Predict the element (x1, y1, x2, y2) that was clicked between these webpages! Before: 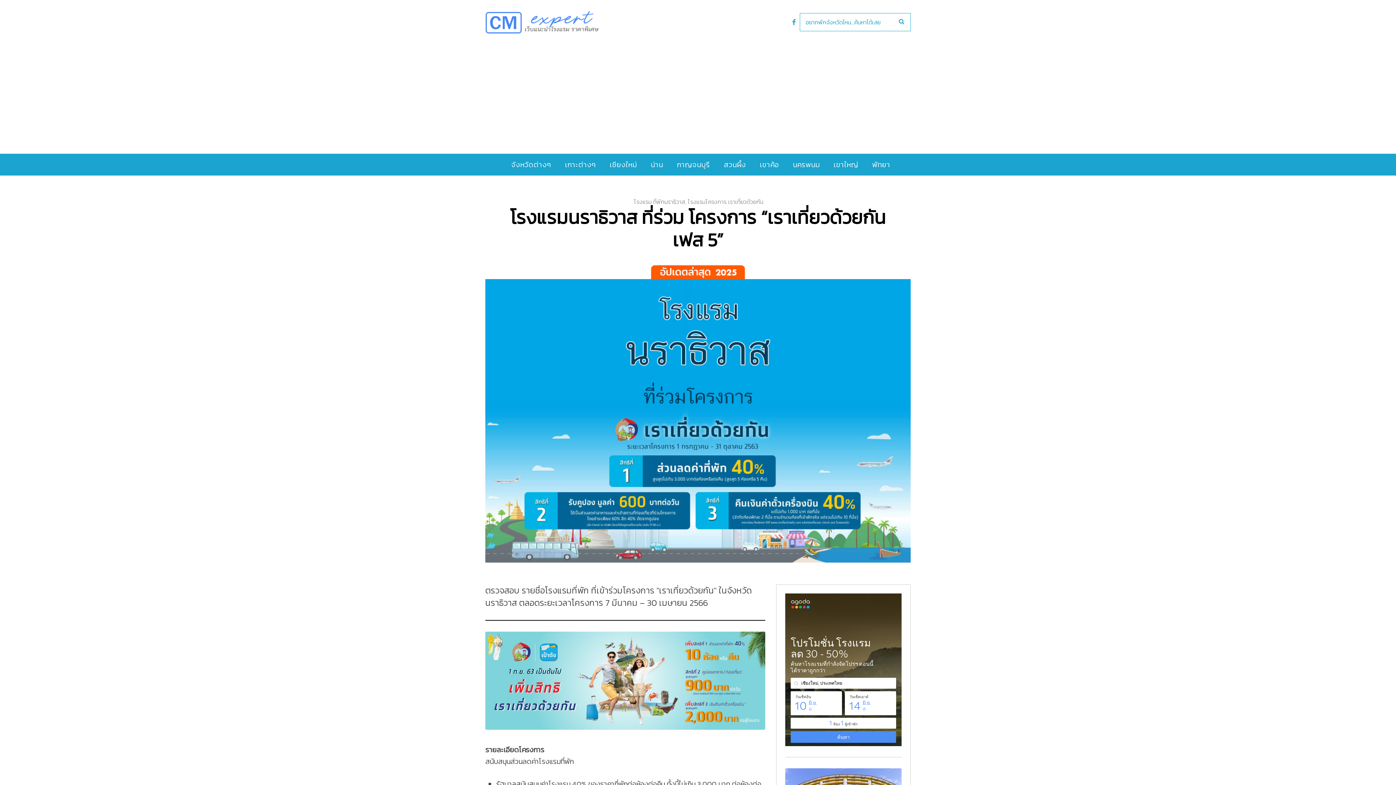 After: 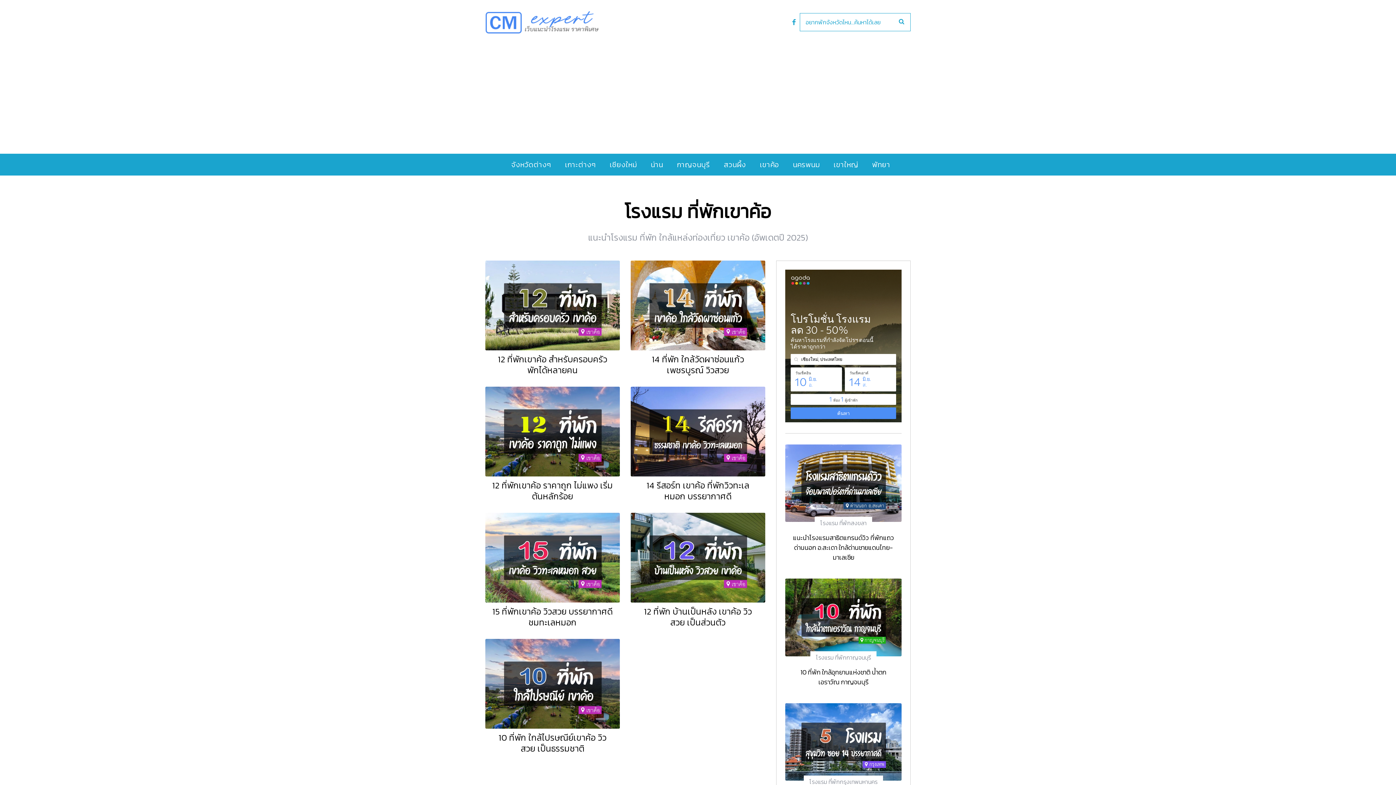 Action: label: เขาค้อ bbox: (754, 153, 787, 175)